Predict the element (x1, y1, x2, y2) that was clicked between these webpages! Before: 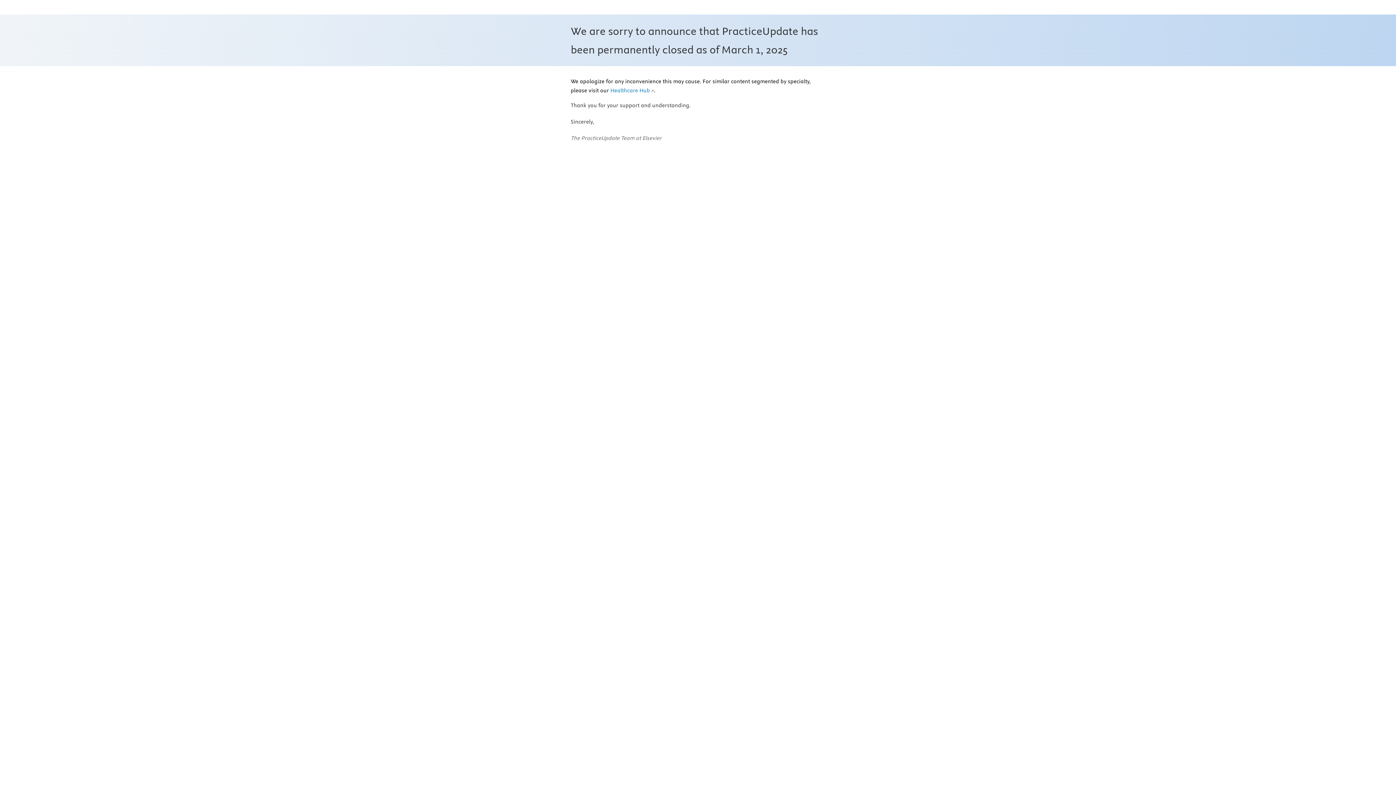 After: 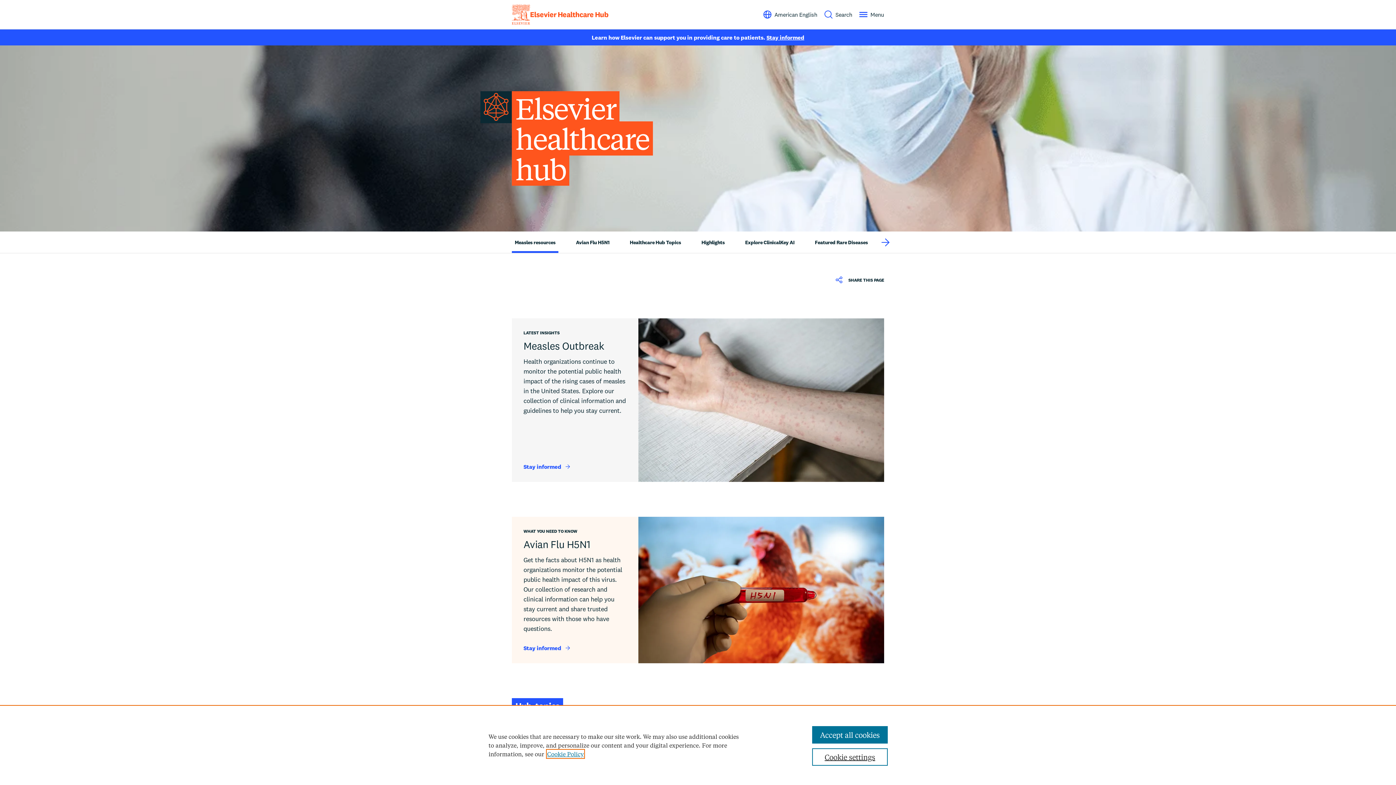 Action: bbox: (610, 87, 654, 94) label: Healthcare Hub